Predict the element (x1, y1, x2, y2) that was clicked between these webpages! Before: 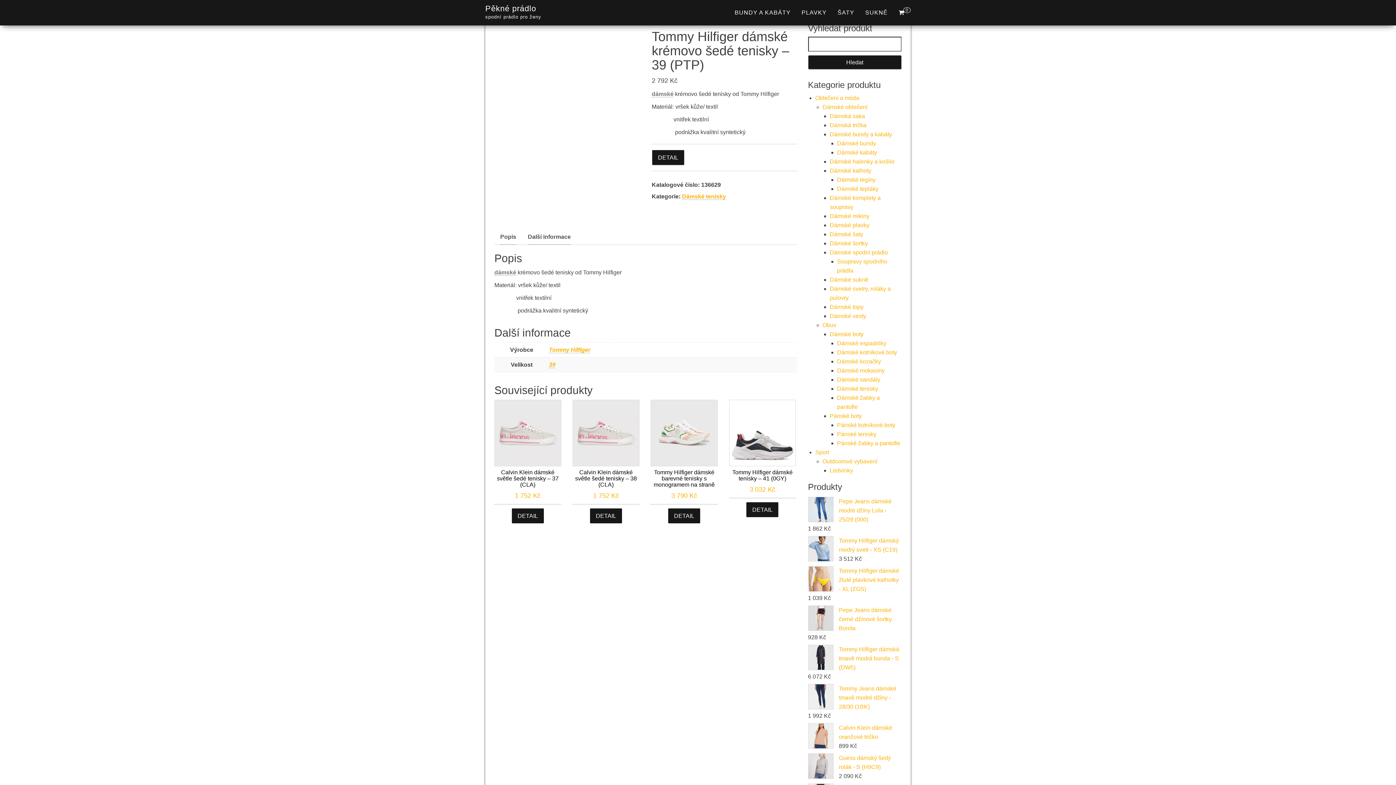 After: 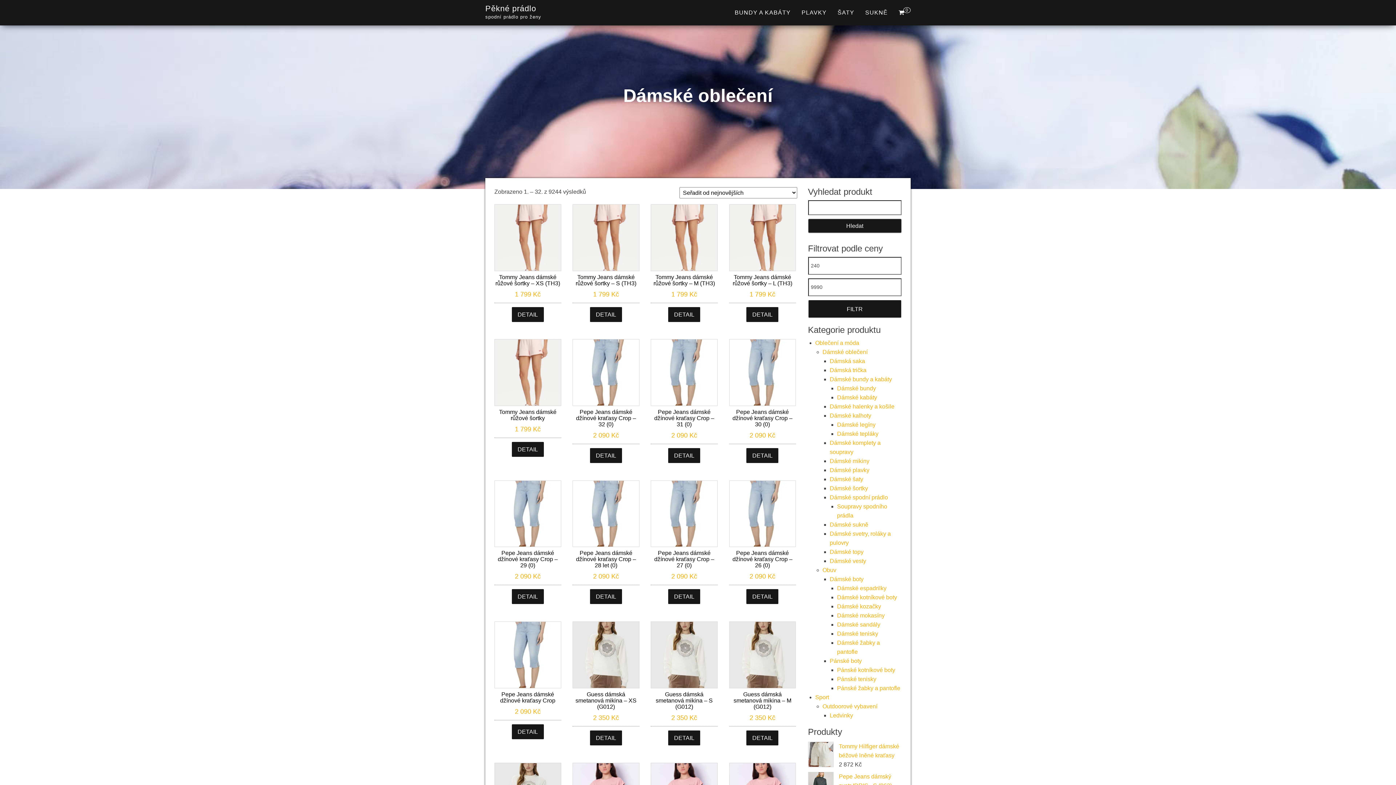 Action: bbox: (822, 104, 867, 110) label: Dámské oblečení